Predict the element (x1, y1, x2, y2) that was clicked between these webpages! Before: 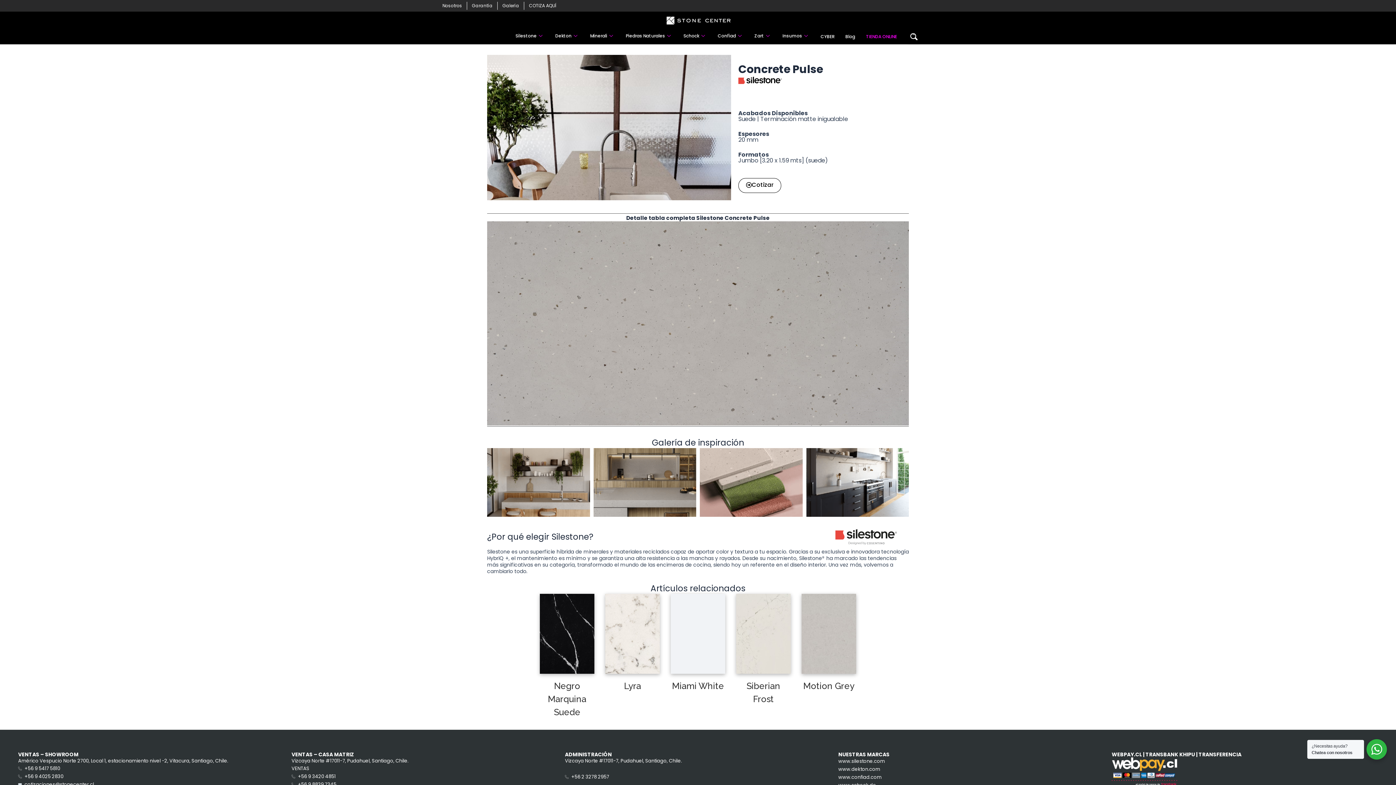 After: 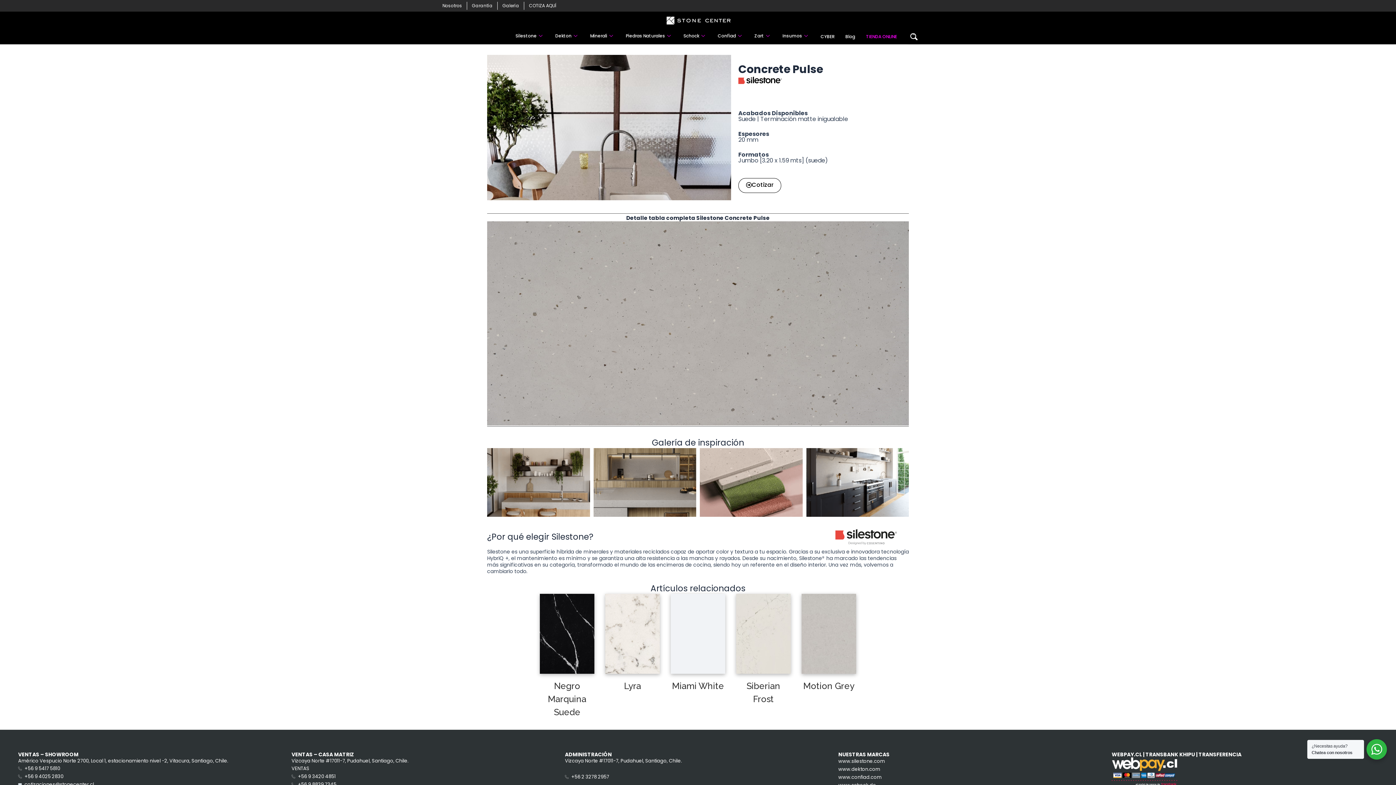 Action: label: +56 9 5417 5810 bbox: (18, 765, 284, 773)